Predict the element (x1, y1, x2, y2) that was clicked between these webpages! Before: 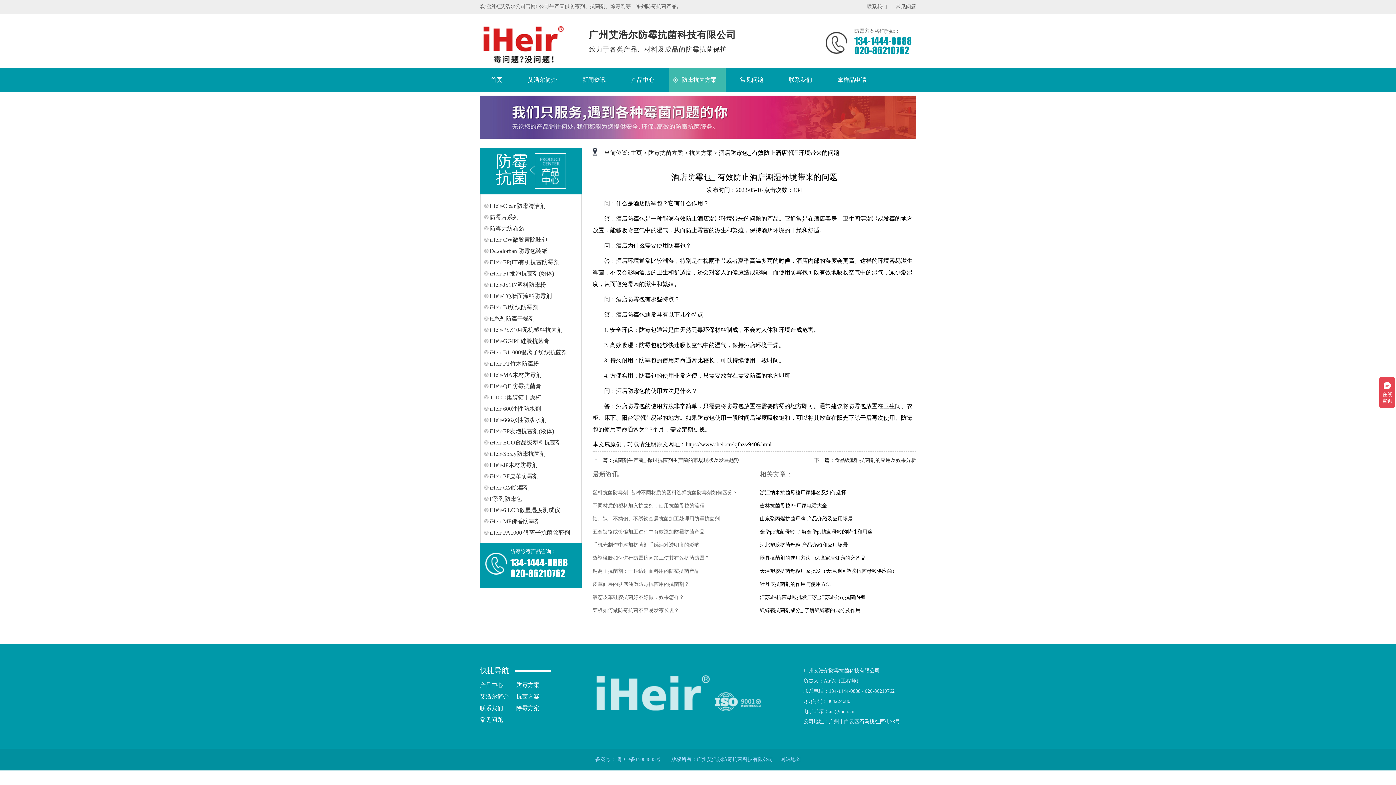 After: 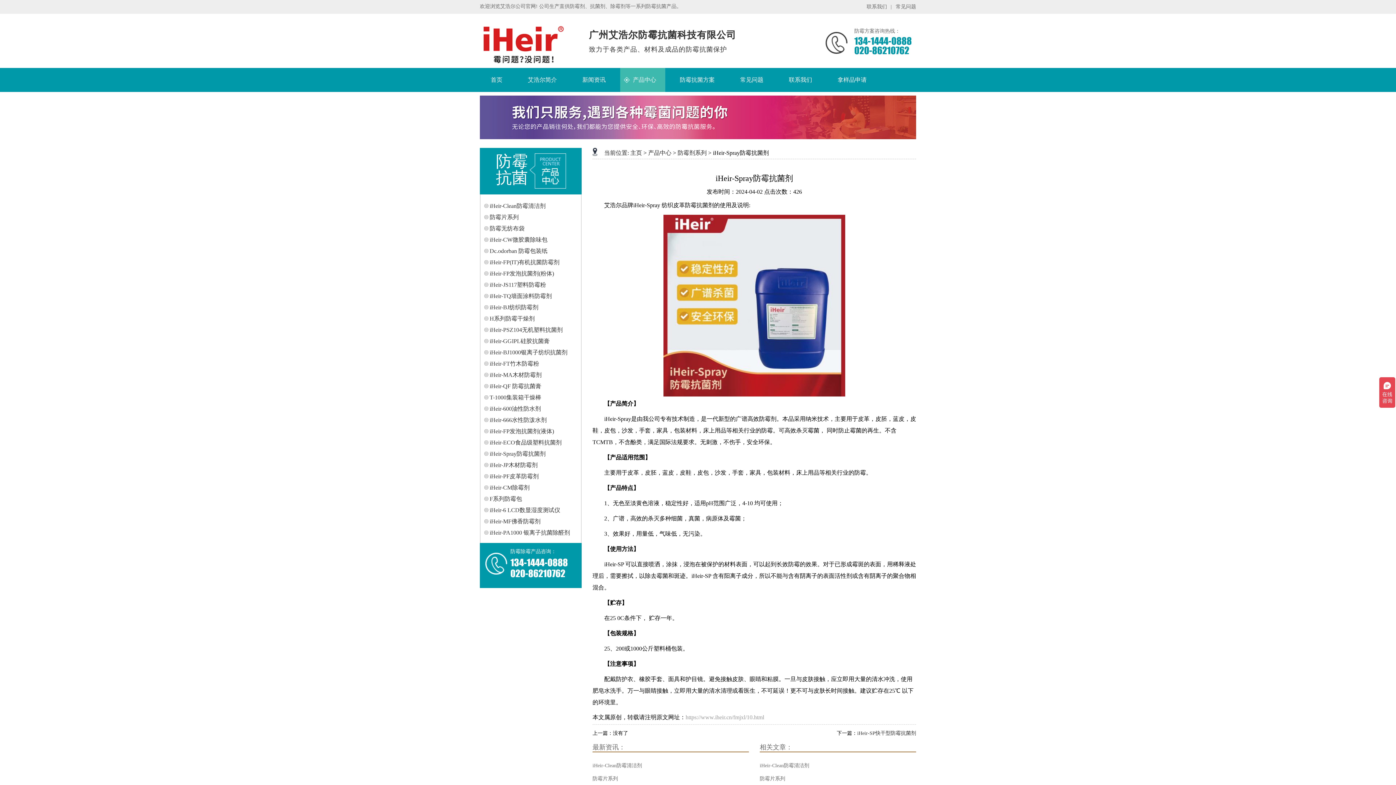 Action: label: iHeir-Spray防霉抗菌剂 bbox: (484, 450, 545, 457)